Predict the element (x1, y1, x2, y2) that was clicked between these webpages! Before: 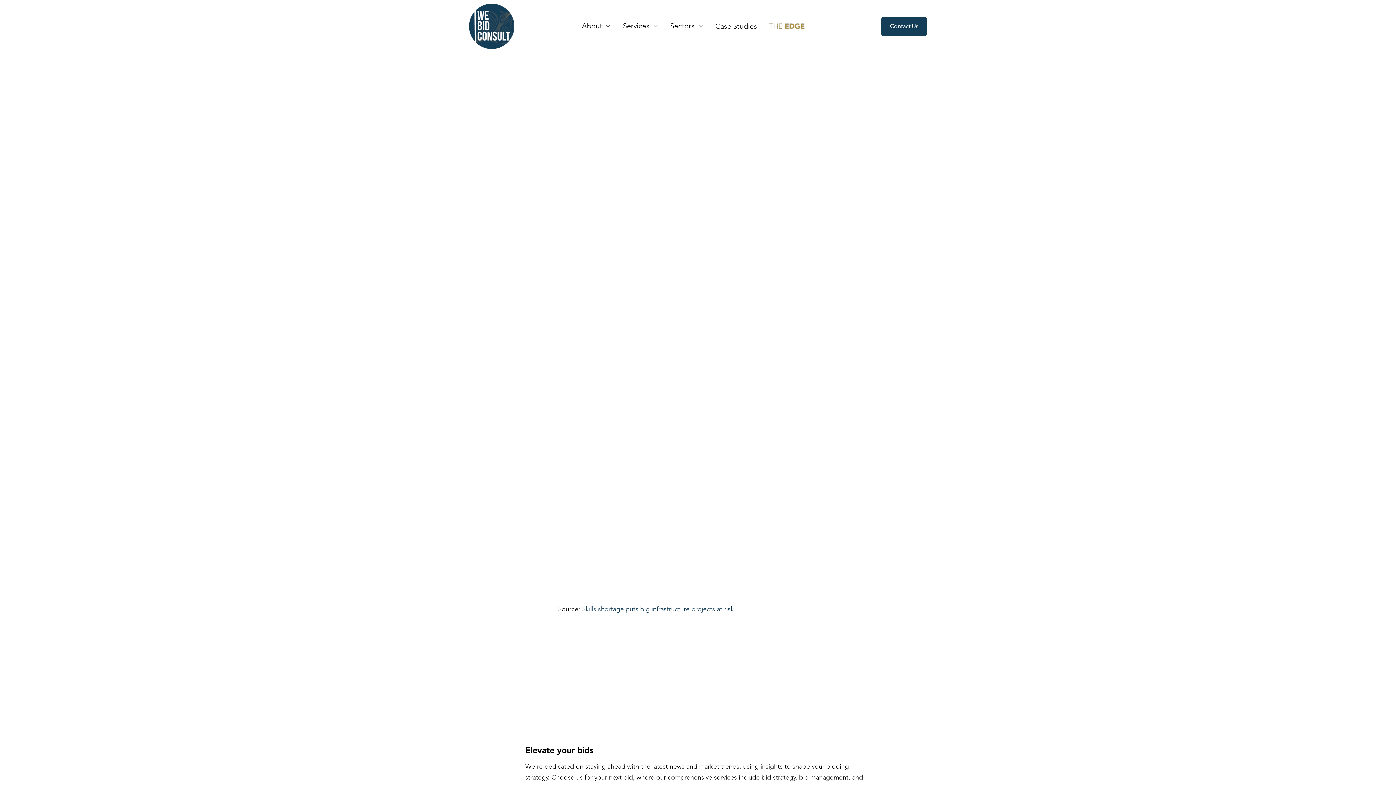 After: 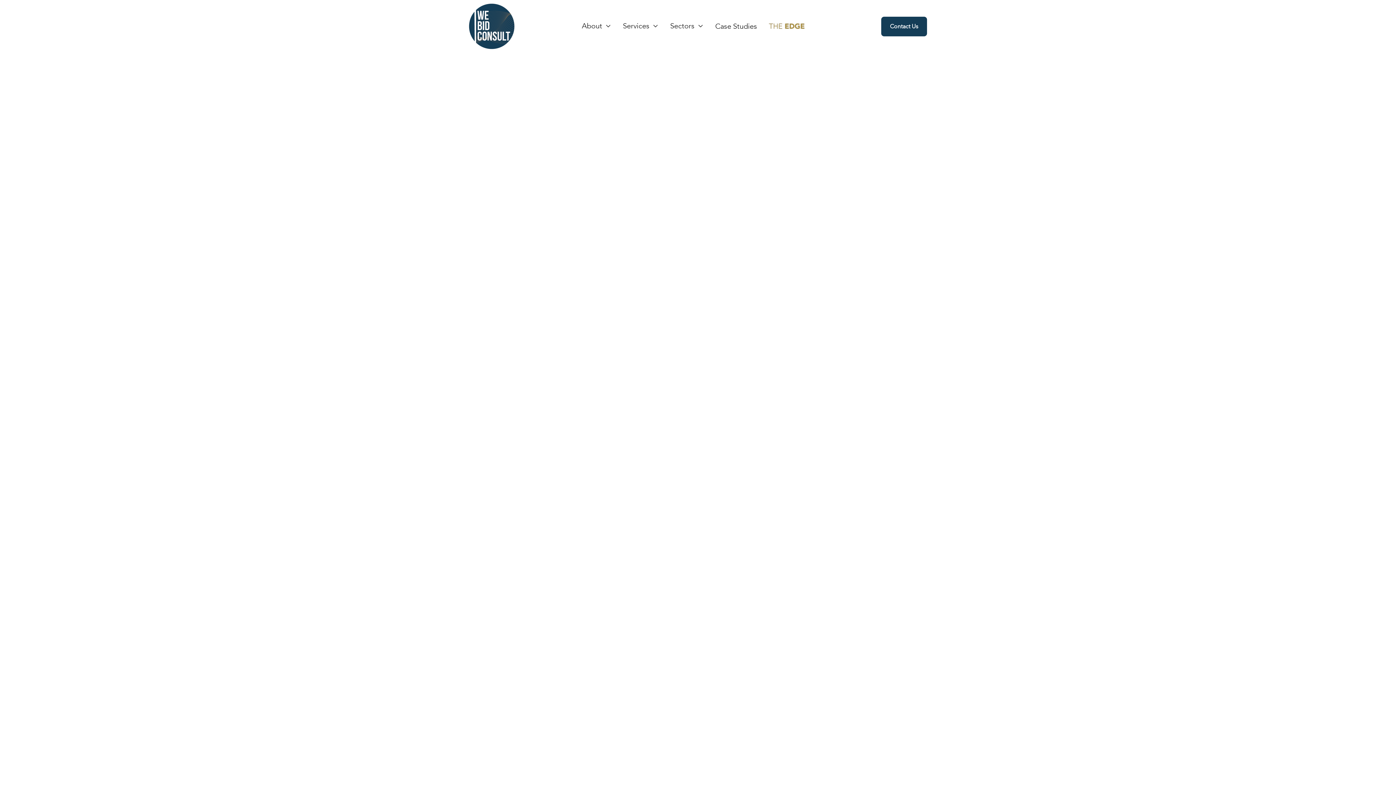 Action: bbox: (715, 21, 757, 31) label: Case Studies